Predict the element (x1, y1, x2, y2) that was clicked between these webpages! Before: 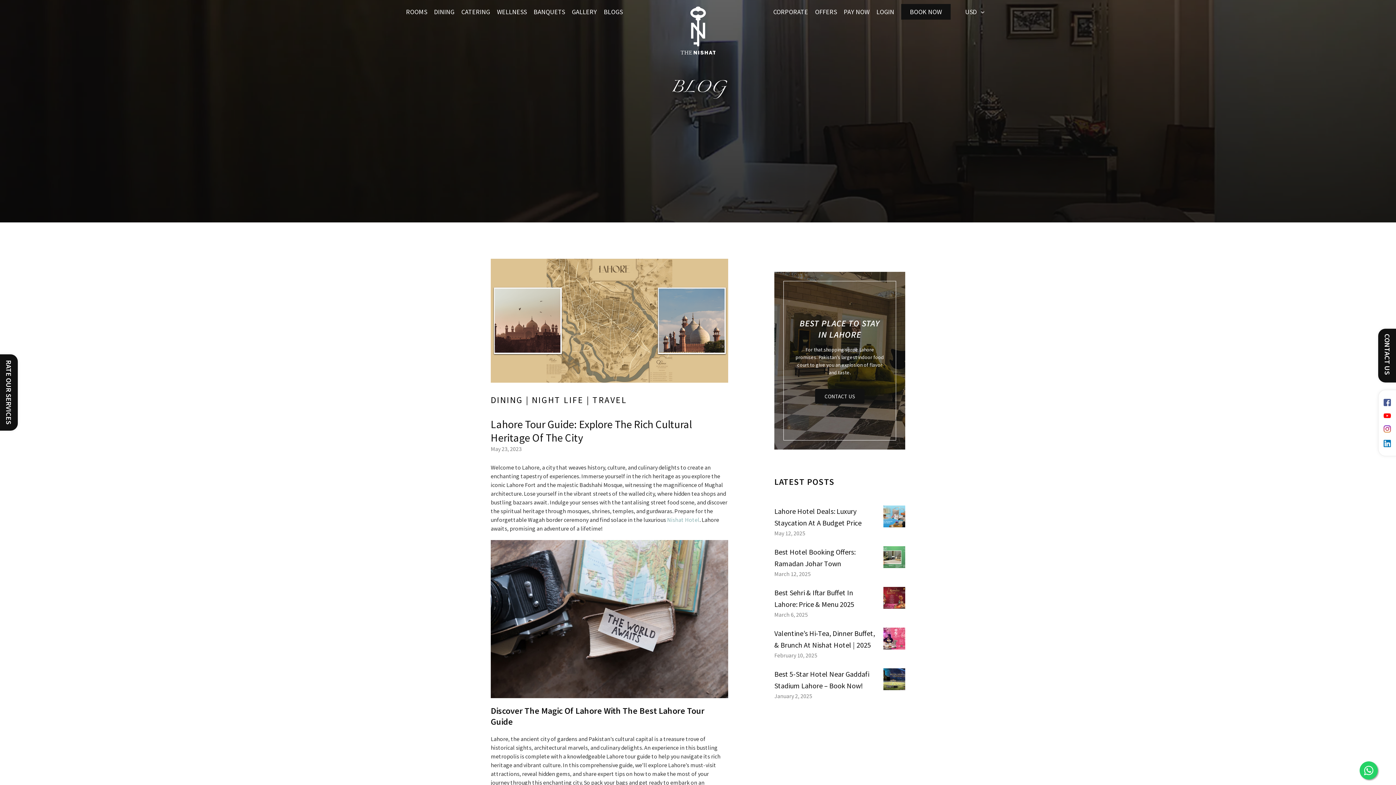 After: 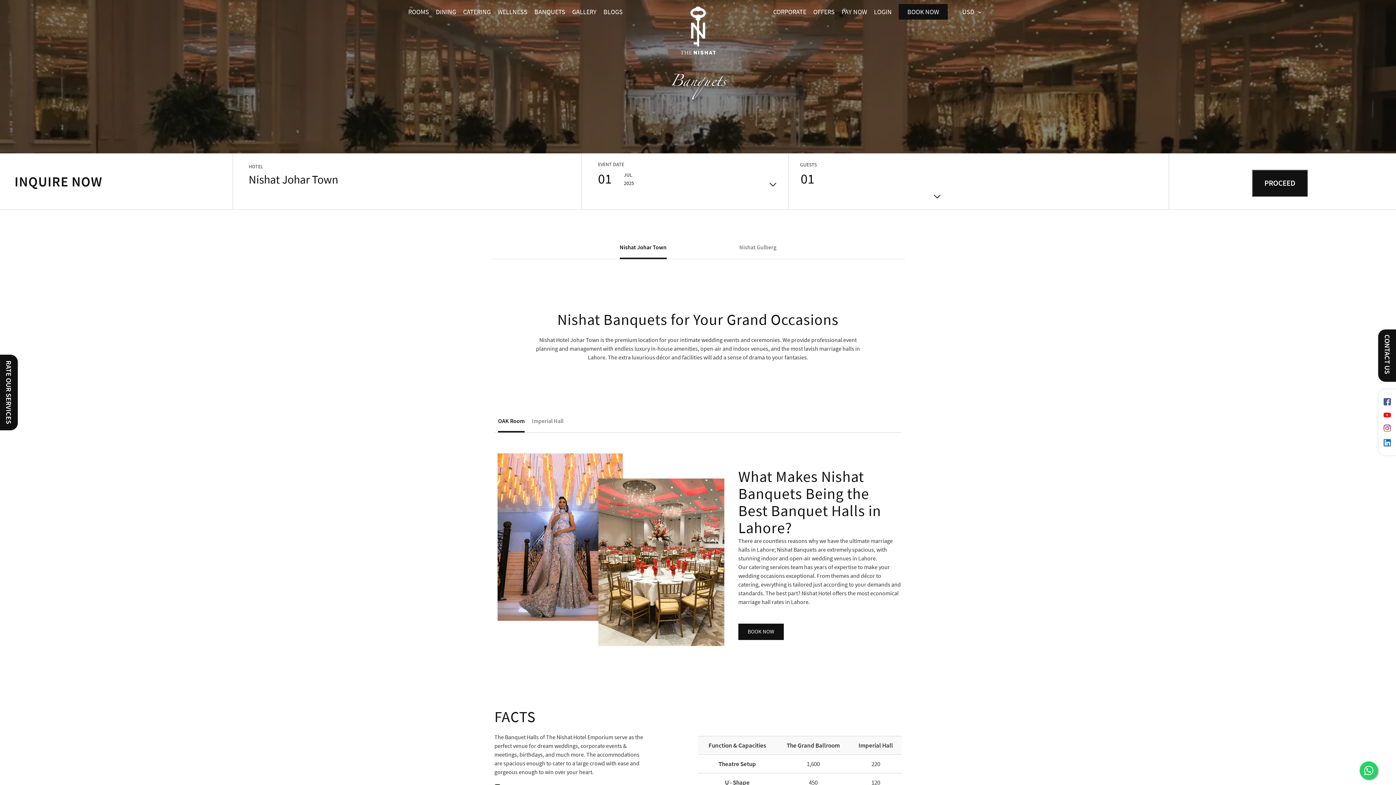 Action: label: BANQUETS bbox: (533, 7, 565, 16)